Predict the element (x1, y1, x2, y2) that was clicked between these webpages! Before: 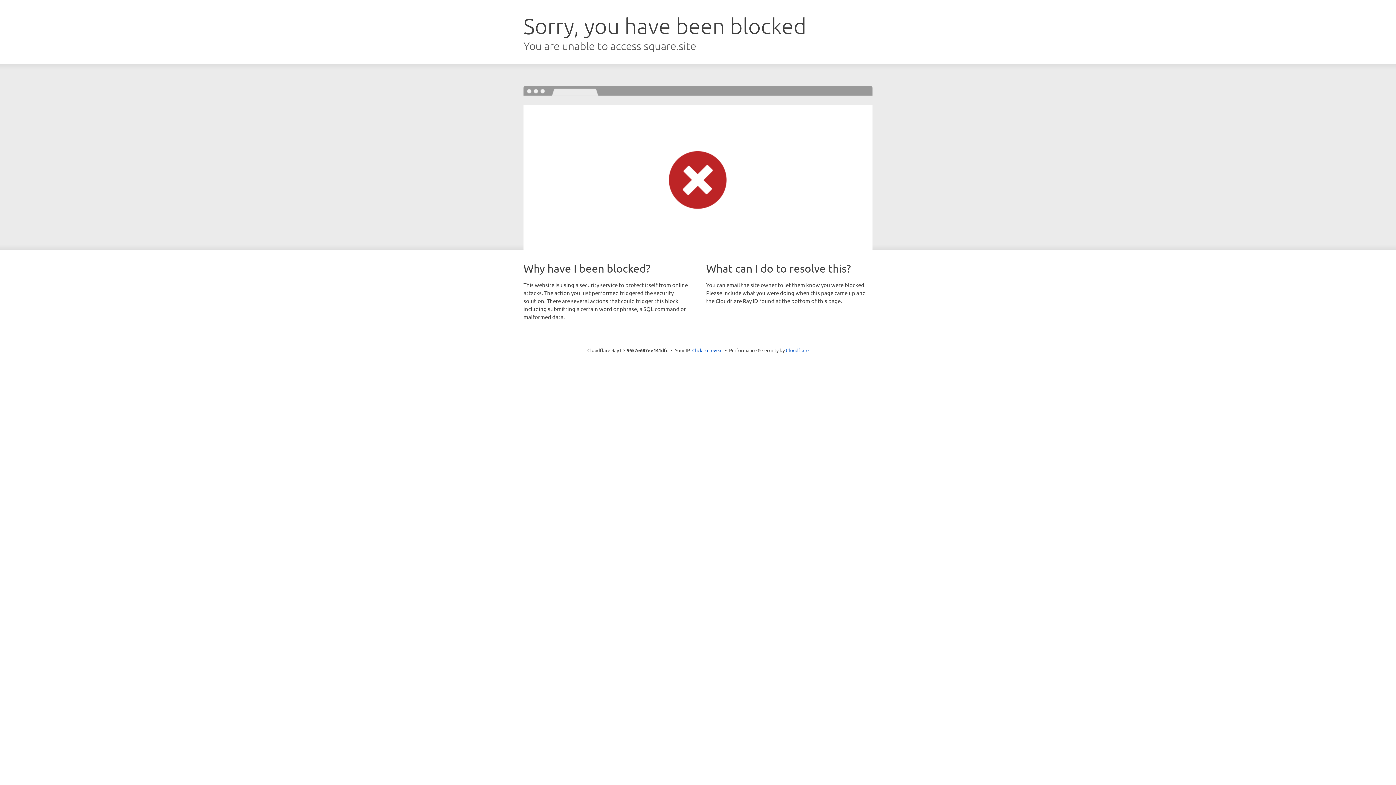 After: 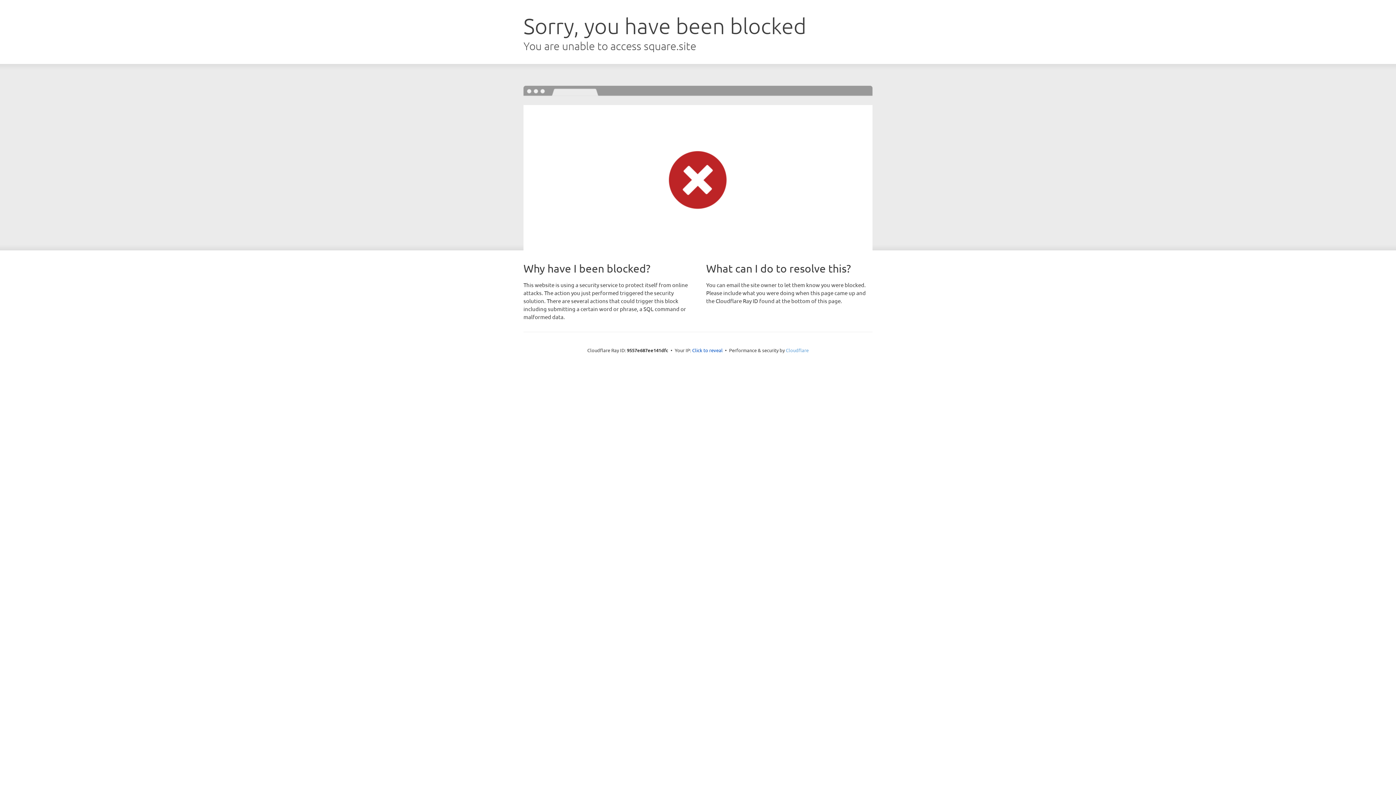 Action: label: Cloudflare bbox: (786, 347, 808, 353)